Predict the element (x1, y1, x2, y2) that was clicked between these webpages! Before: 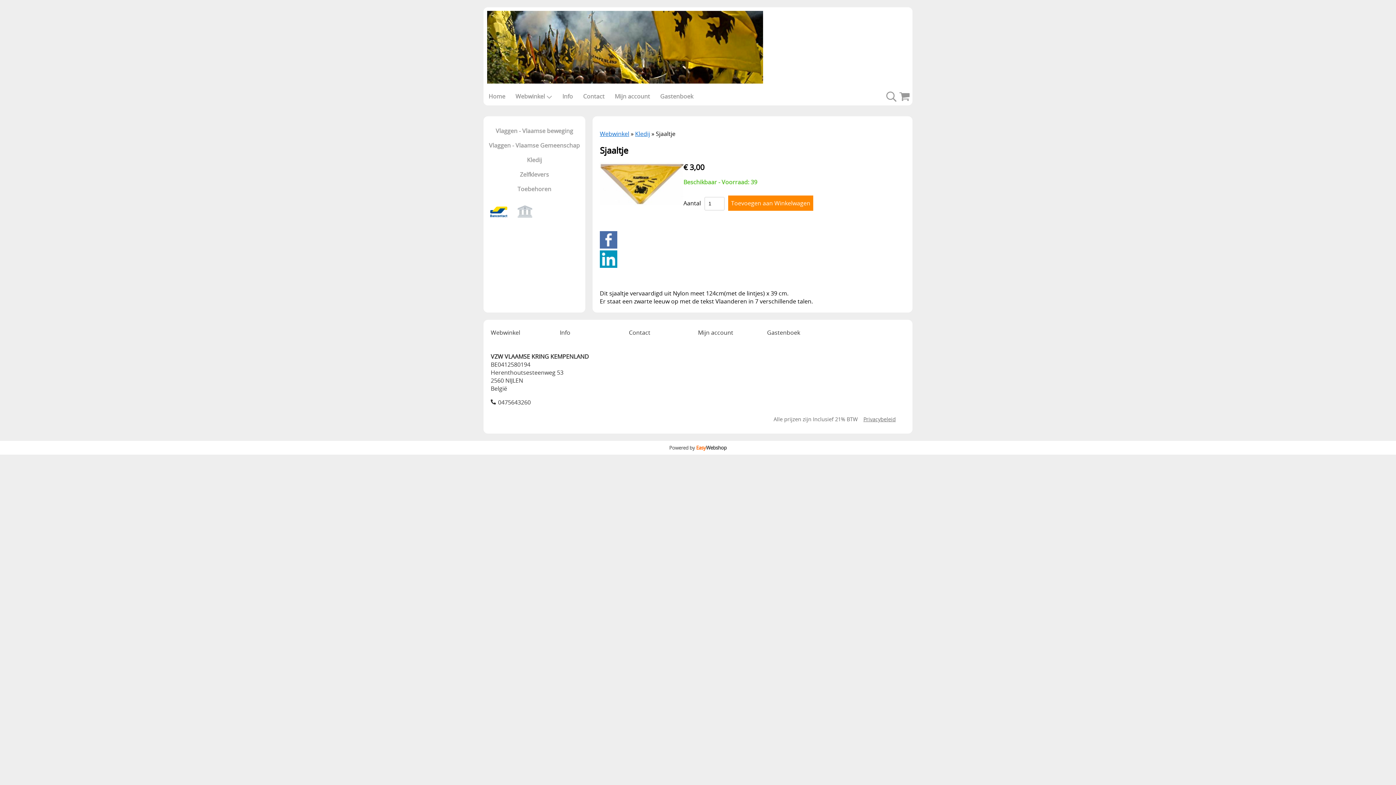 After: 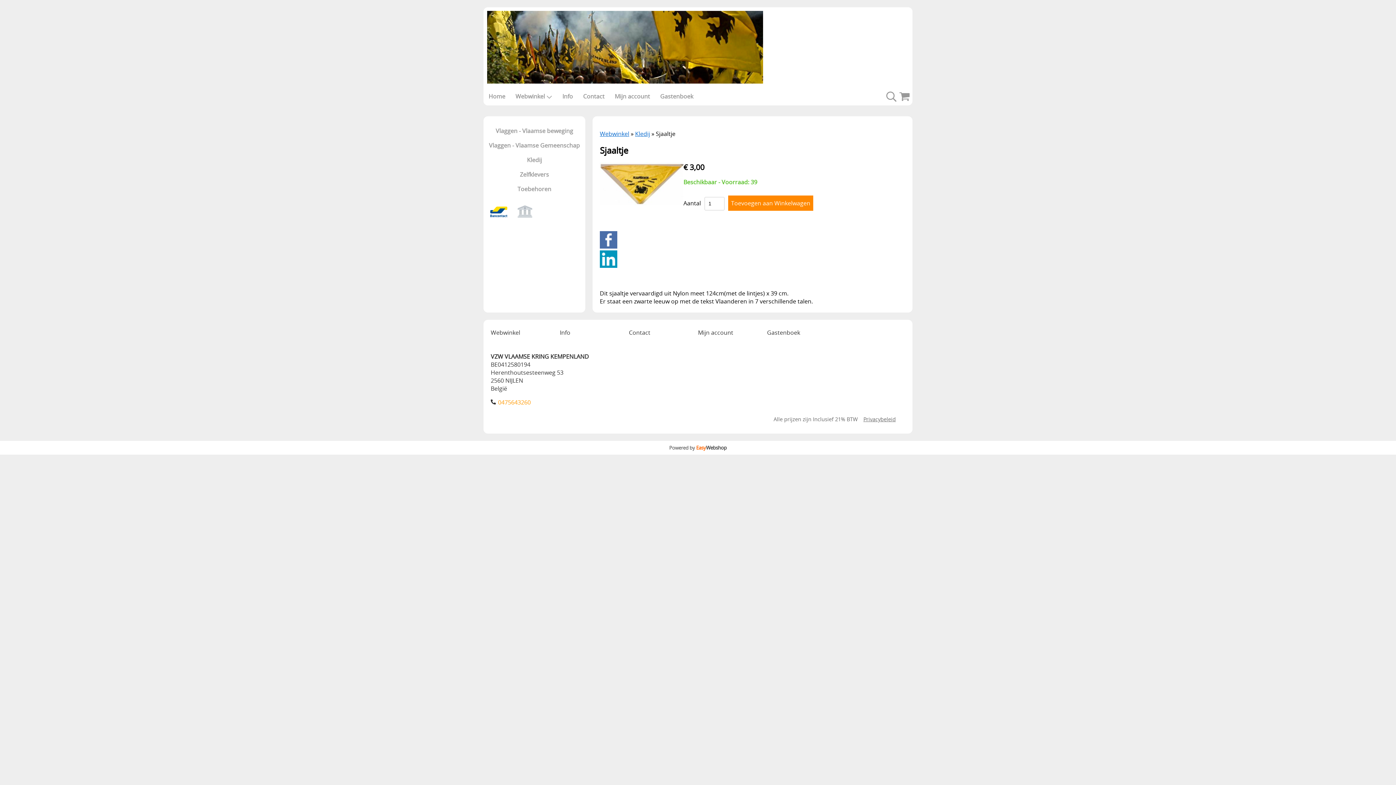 Action: label: 0475643260 bbox: (498, 398, 530, 406)